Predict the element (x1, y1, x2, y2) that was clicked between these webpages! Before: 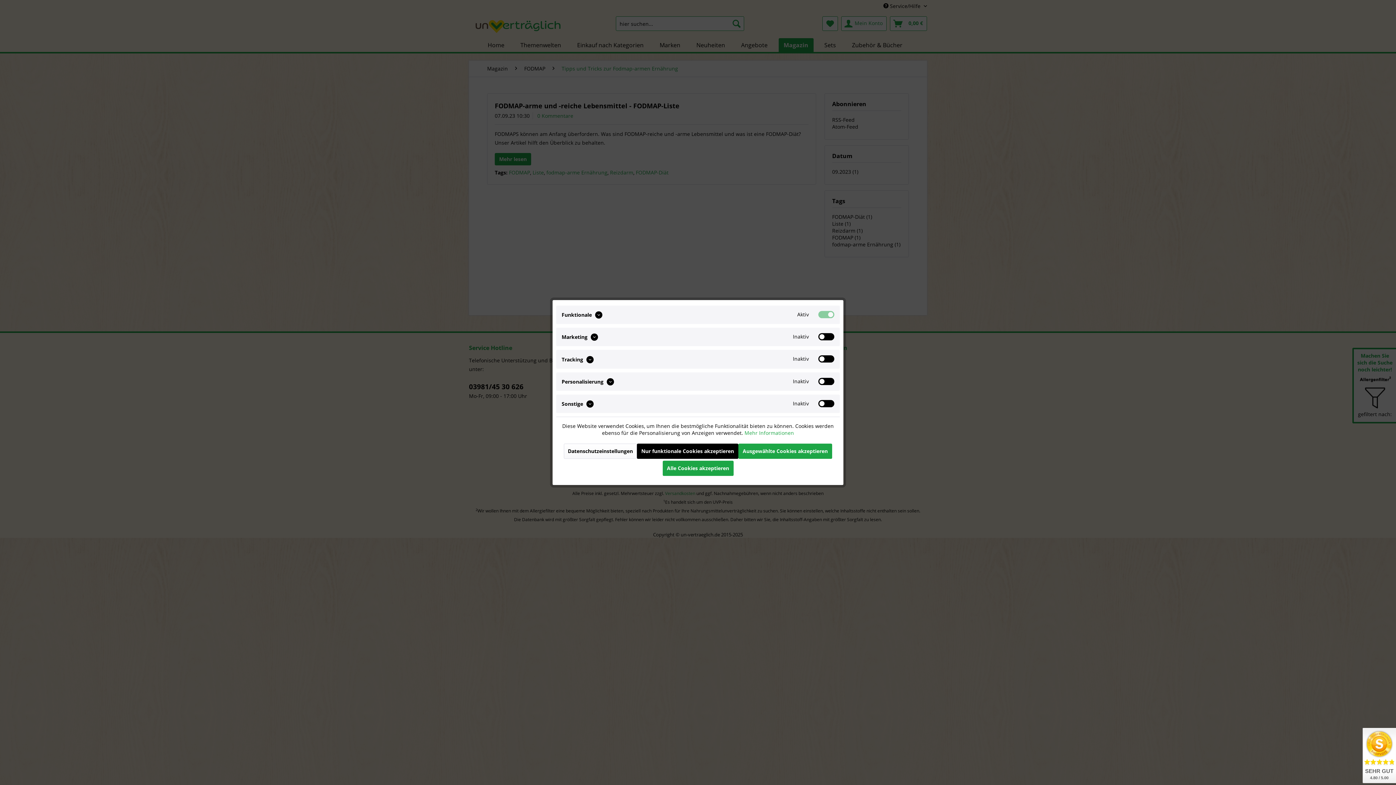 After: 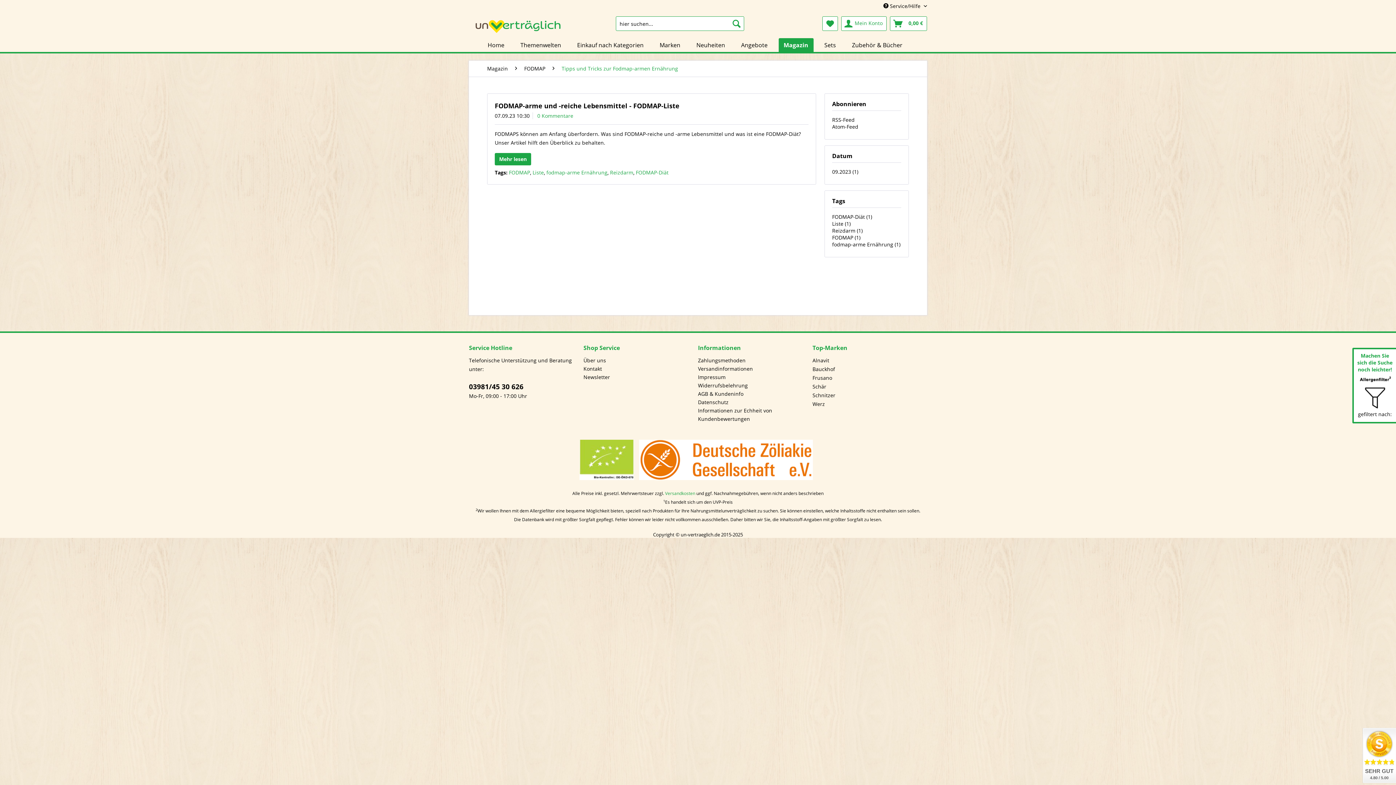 Action: bbox: (662, 460, 733, 476) label: Alle Cookies akzeptieren